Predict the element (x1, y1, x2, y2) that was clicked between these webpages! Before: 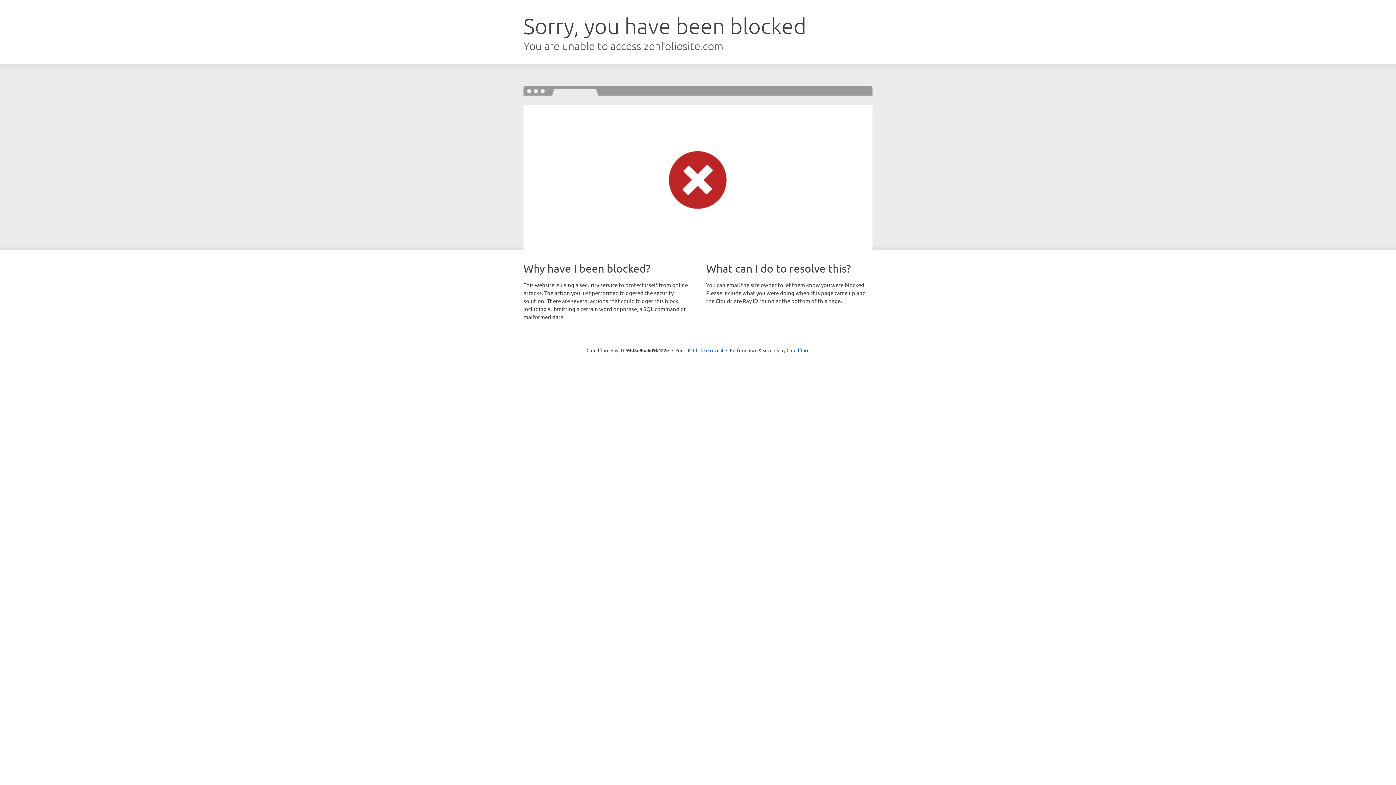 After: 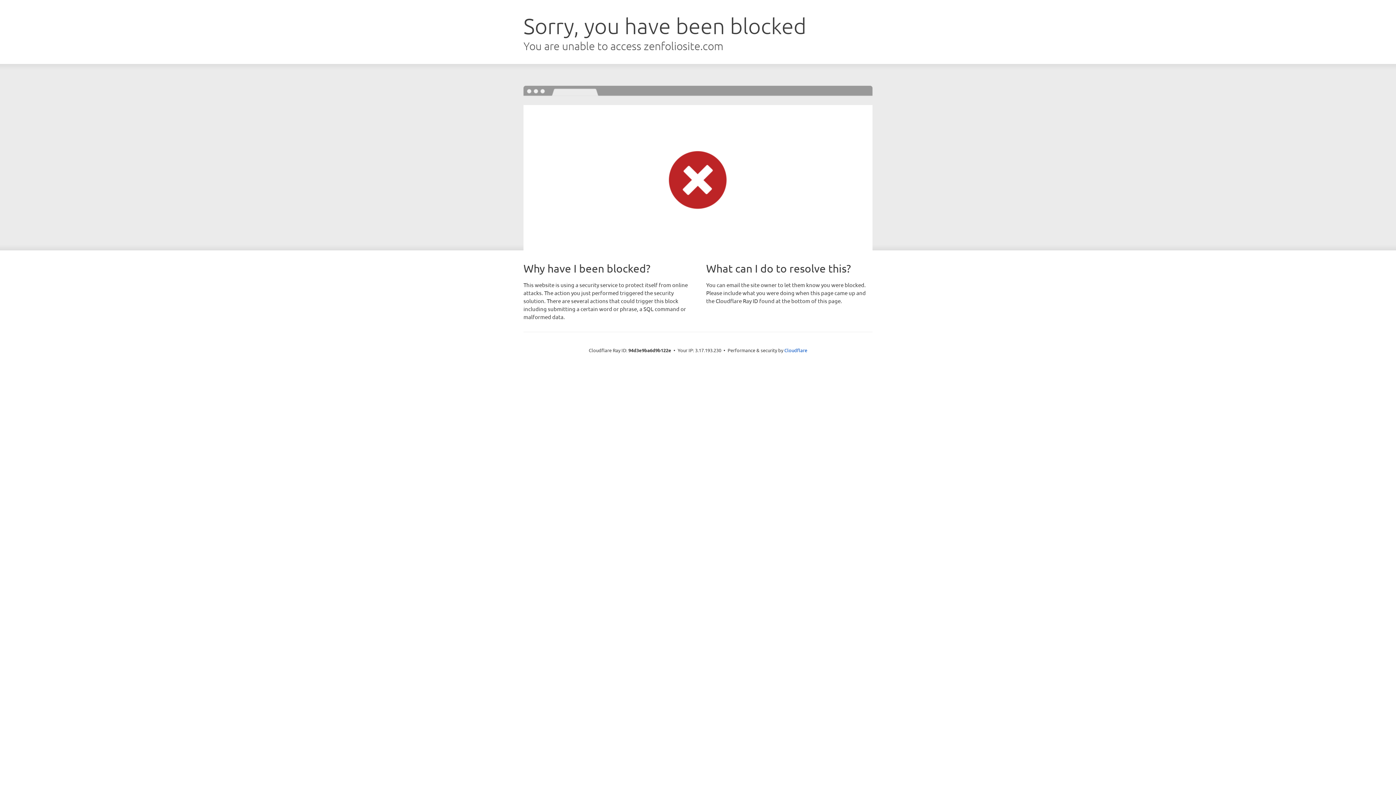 Action: label: Click to reveal bbox: (693, 346, 723, 353)